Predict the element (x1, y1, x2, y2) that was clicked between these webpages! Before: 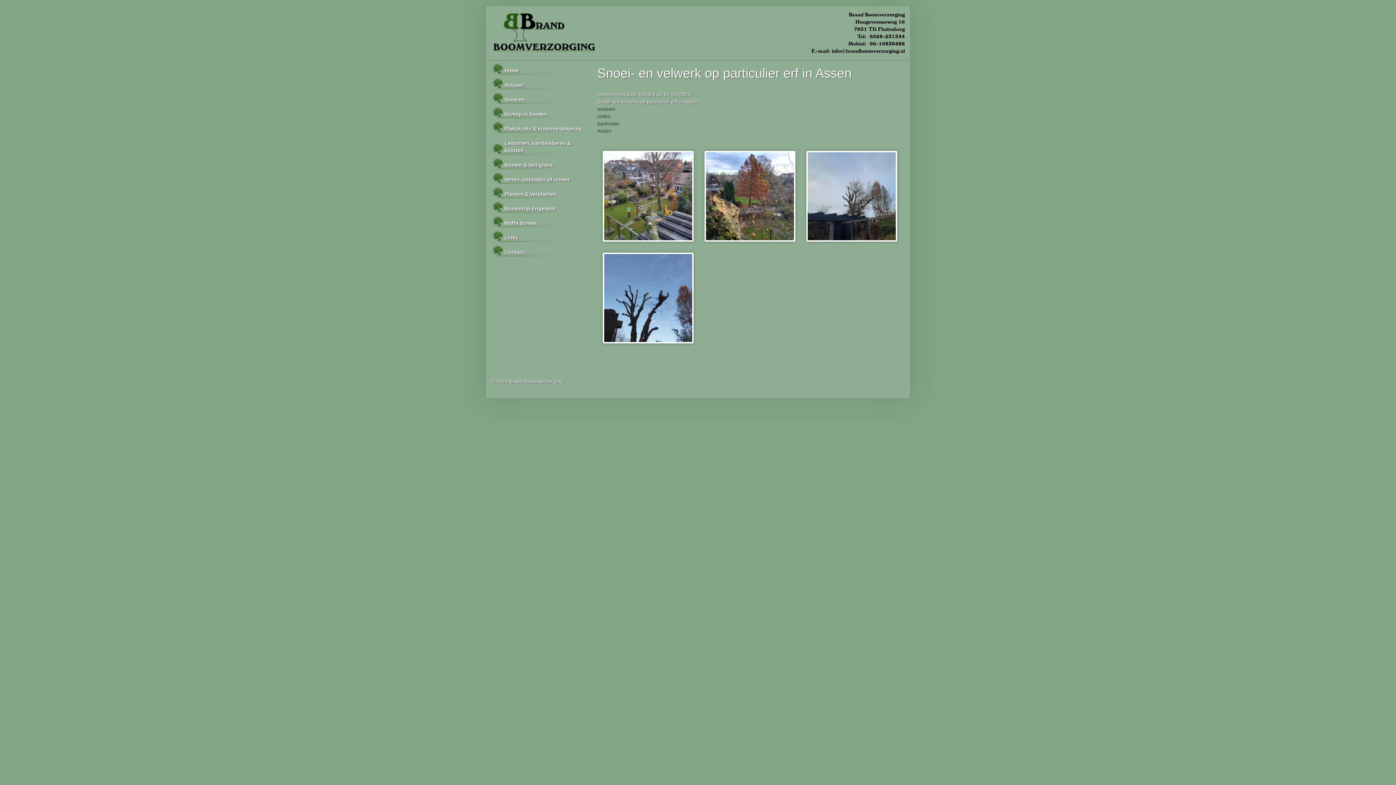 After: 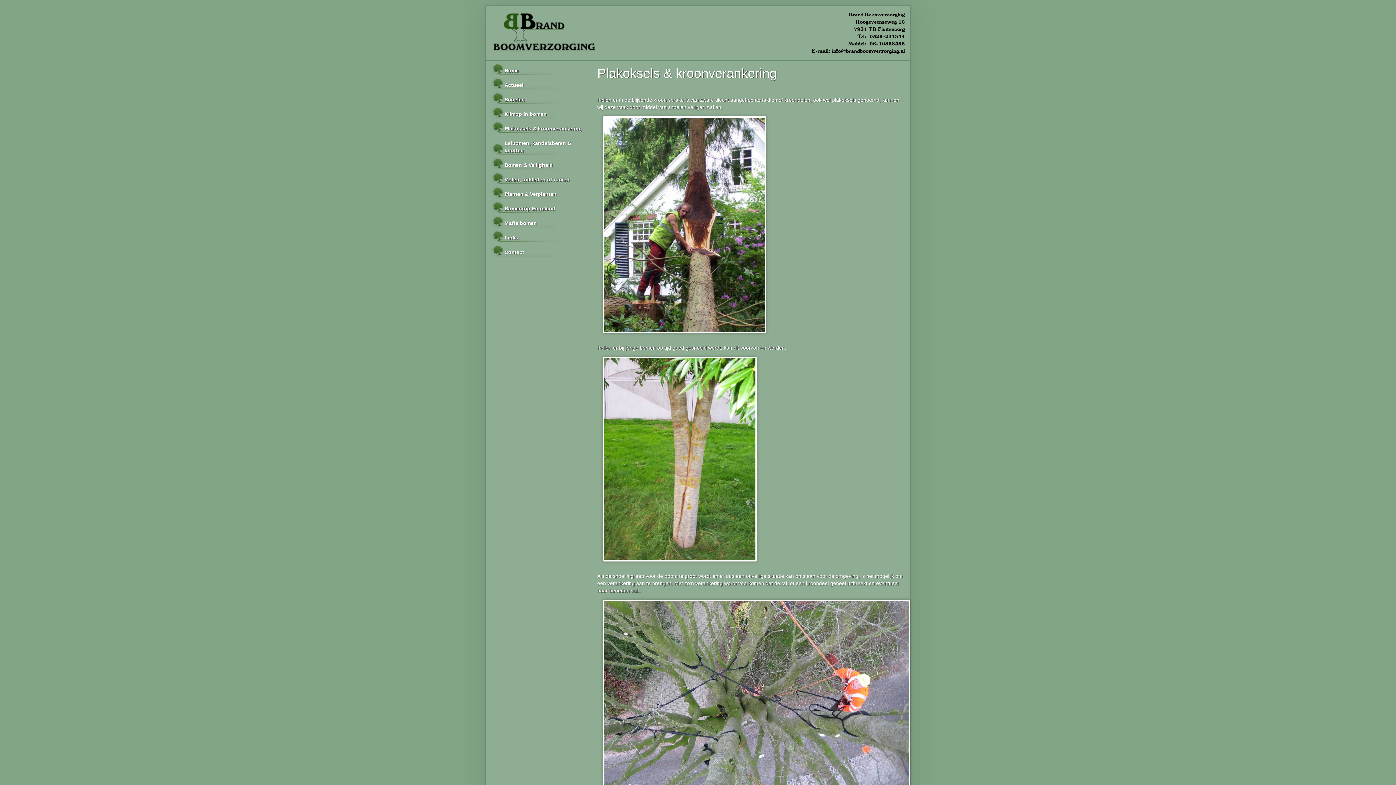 Action: bbox: (491, 118, 586, 133) label: Plakoksels & kroonverankering